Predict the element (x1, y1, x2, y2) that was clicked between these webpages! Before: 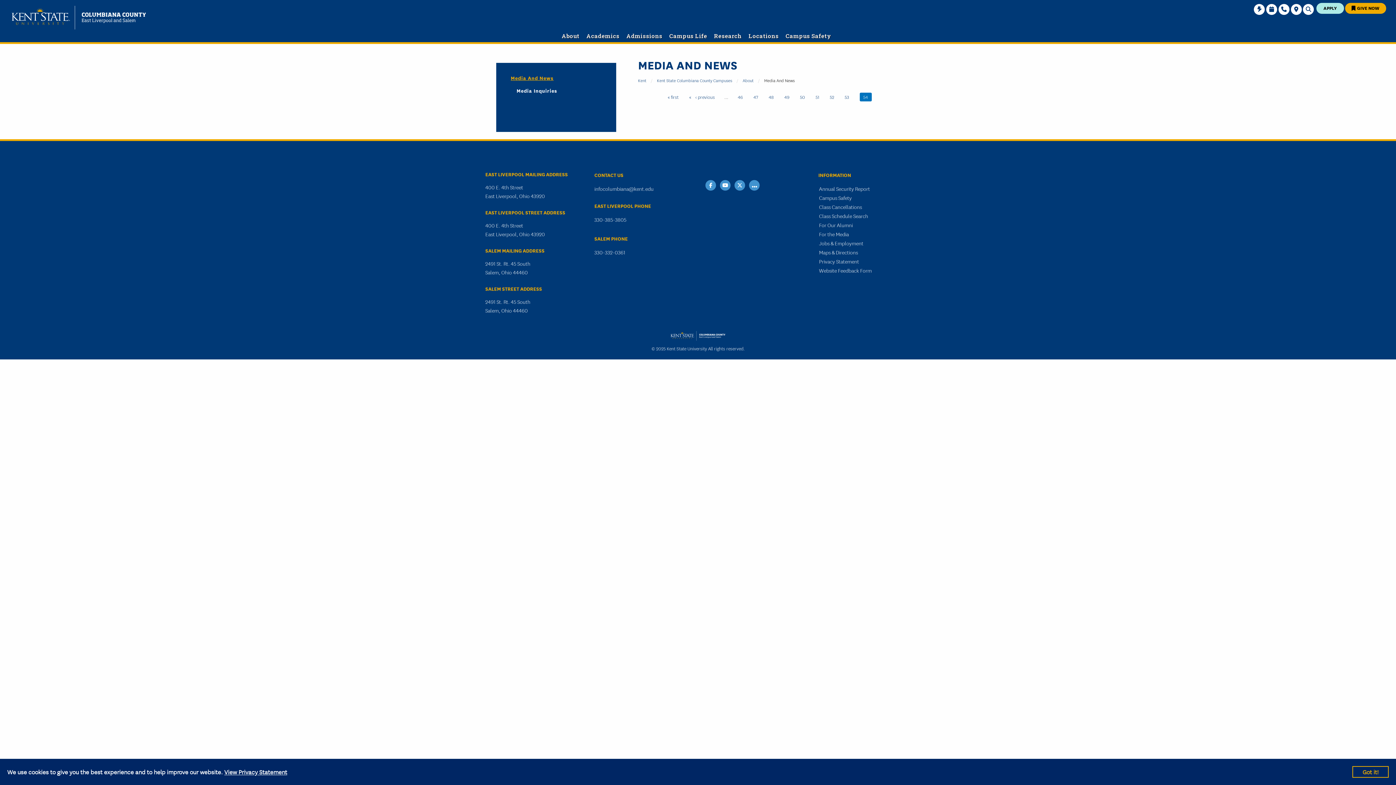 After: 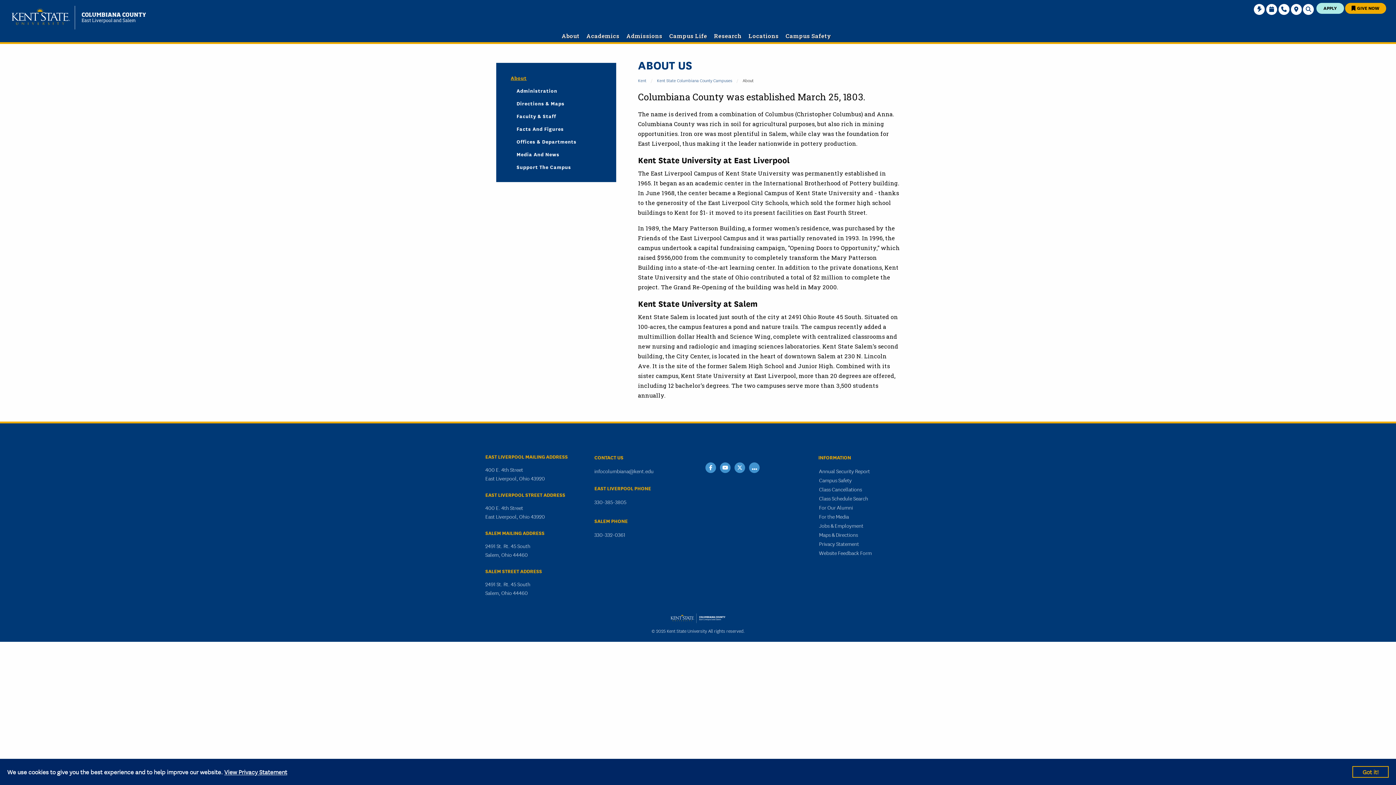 Action: bbox: (558, 32, 582, 39) label: About